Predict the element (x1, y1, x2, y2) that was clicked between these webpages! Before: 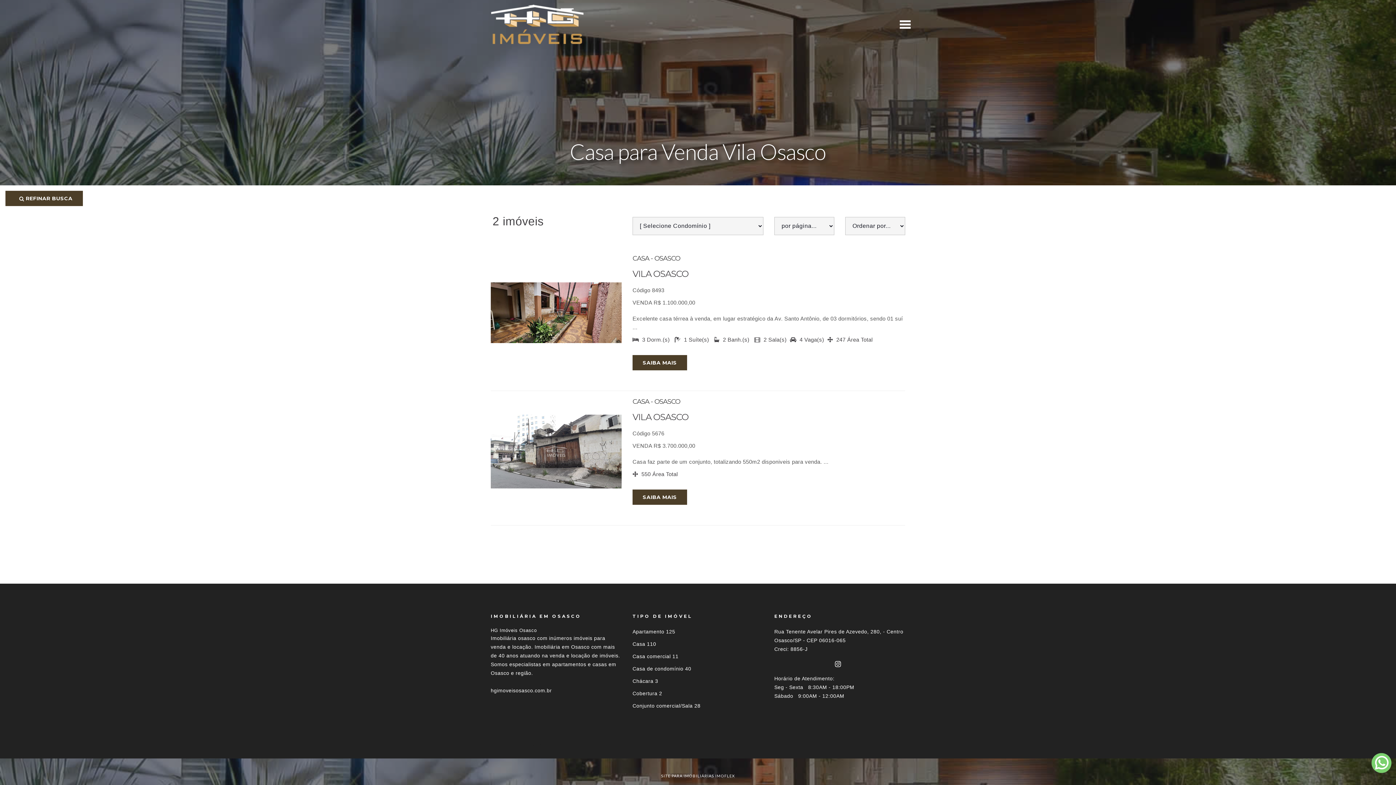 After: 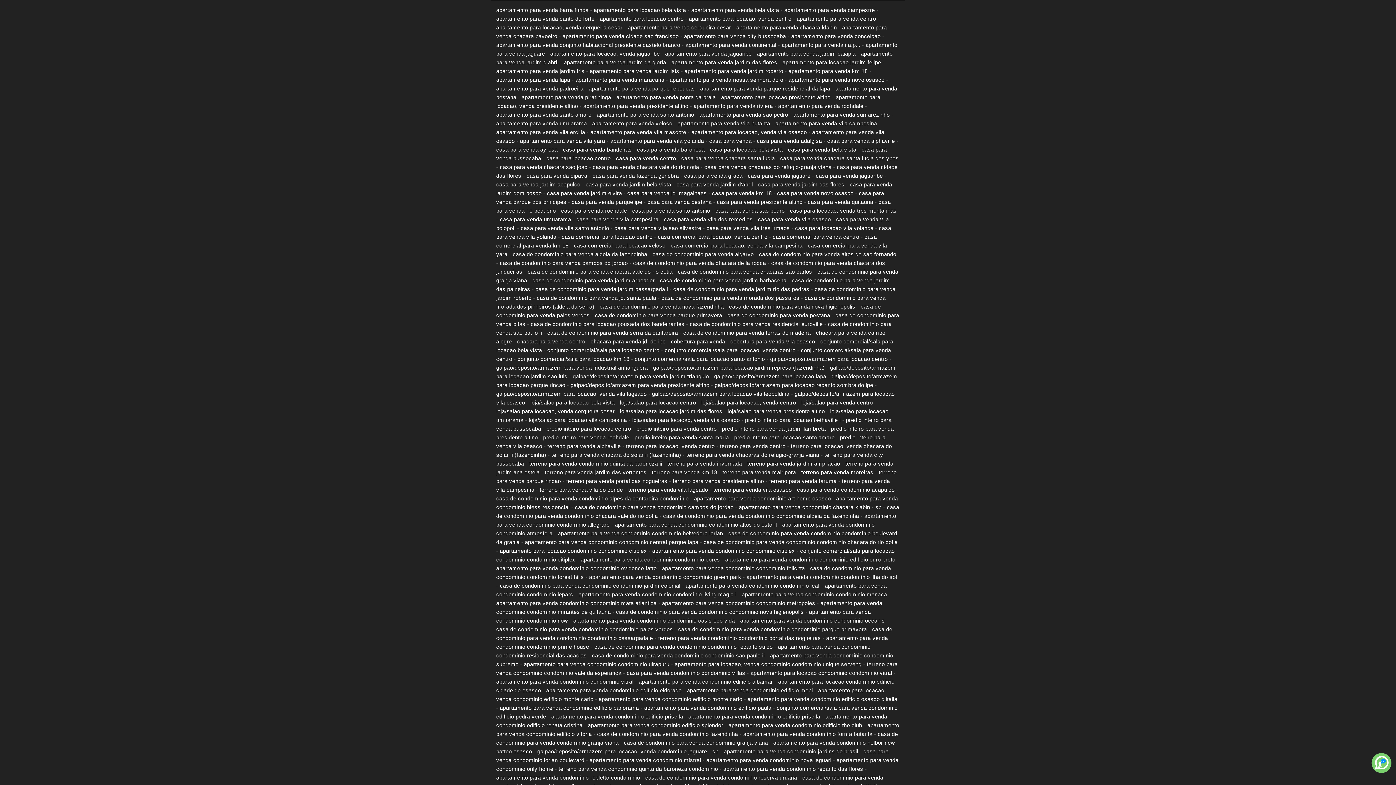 Action: label: Imóveis por localização bbox: (496, 743, 900, 748)